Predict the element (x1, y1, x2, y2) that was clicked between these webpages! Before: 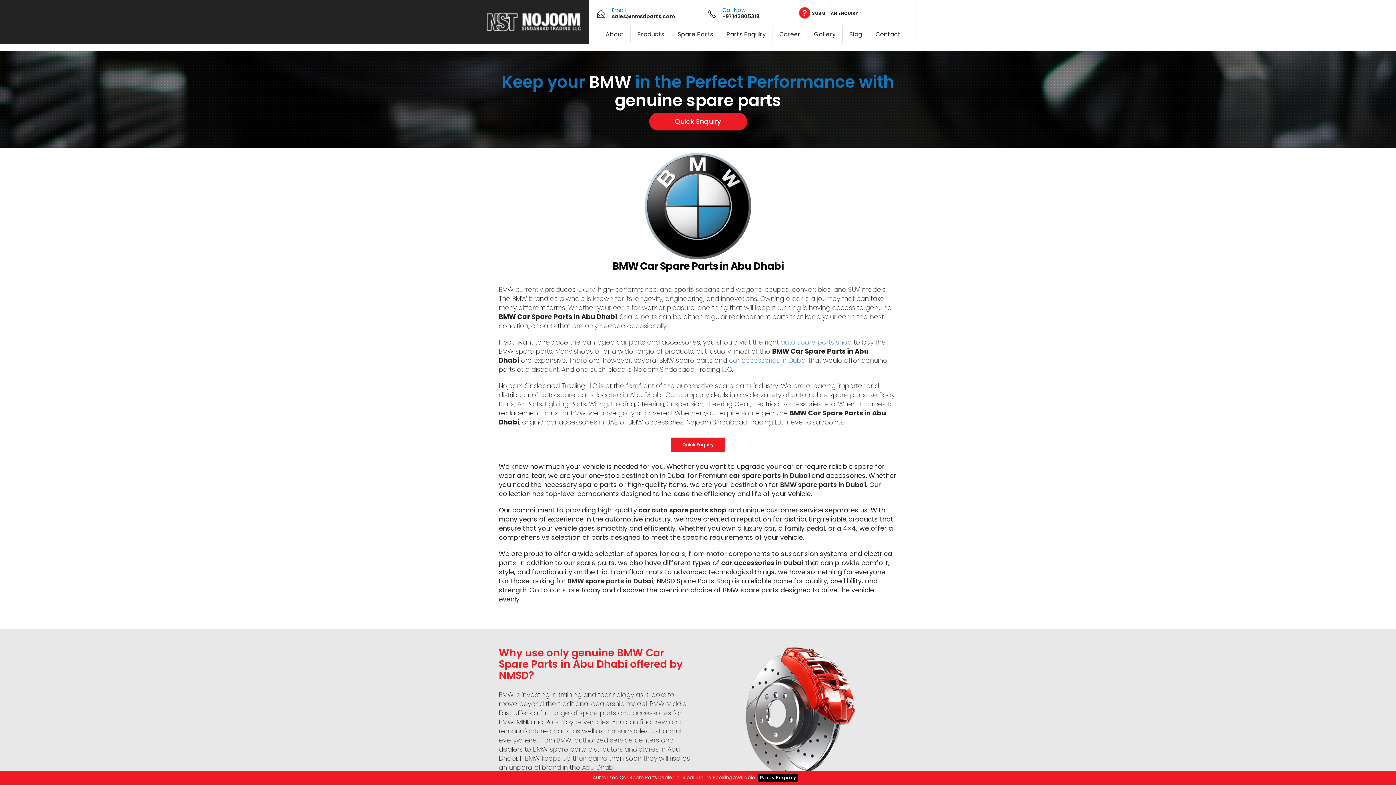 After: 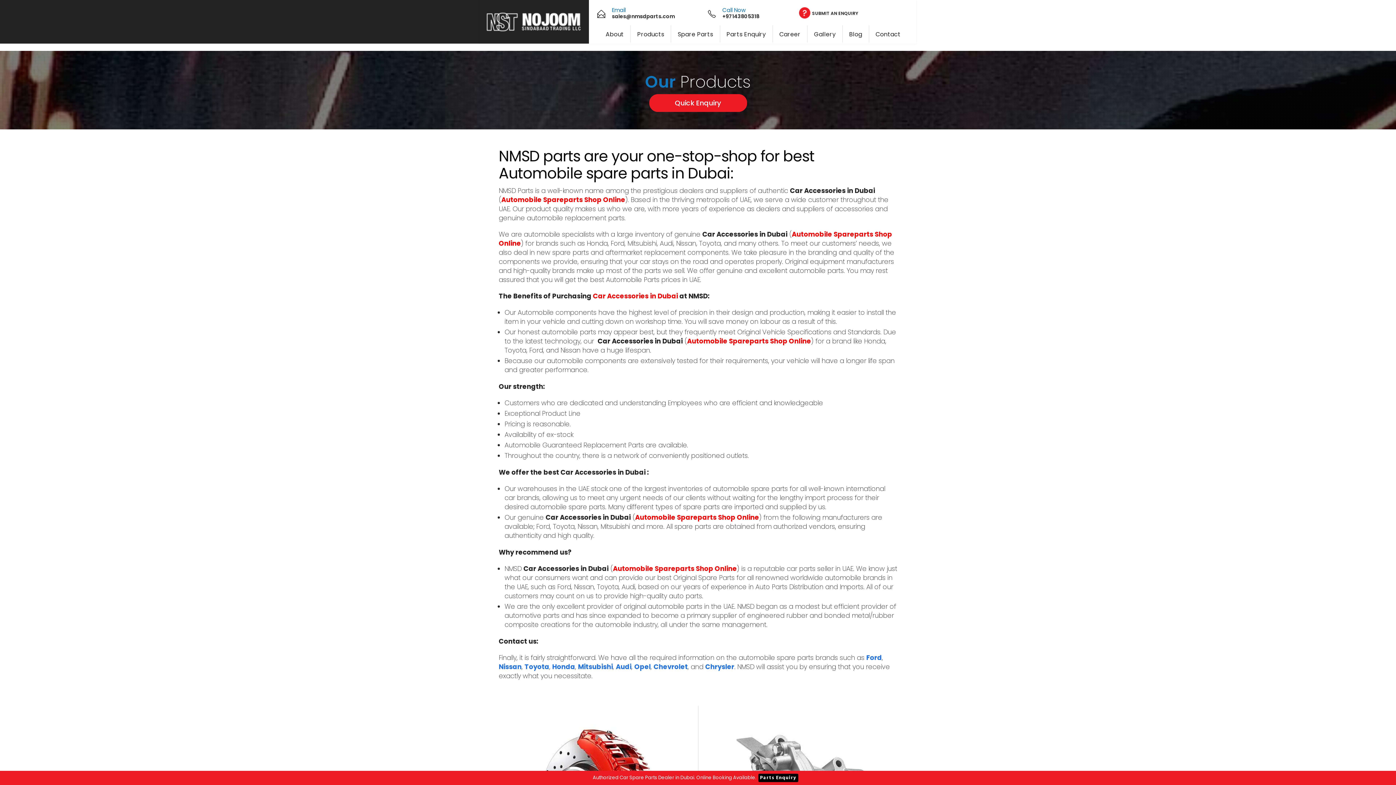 Action: bbox: (729, 356, 806, 365) label: car accessories in Dubai